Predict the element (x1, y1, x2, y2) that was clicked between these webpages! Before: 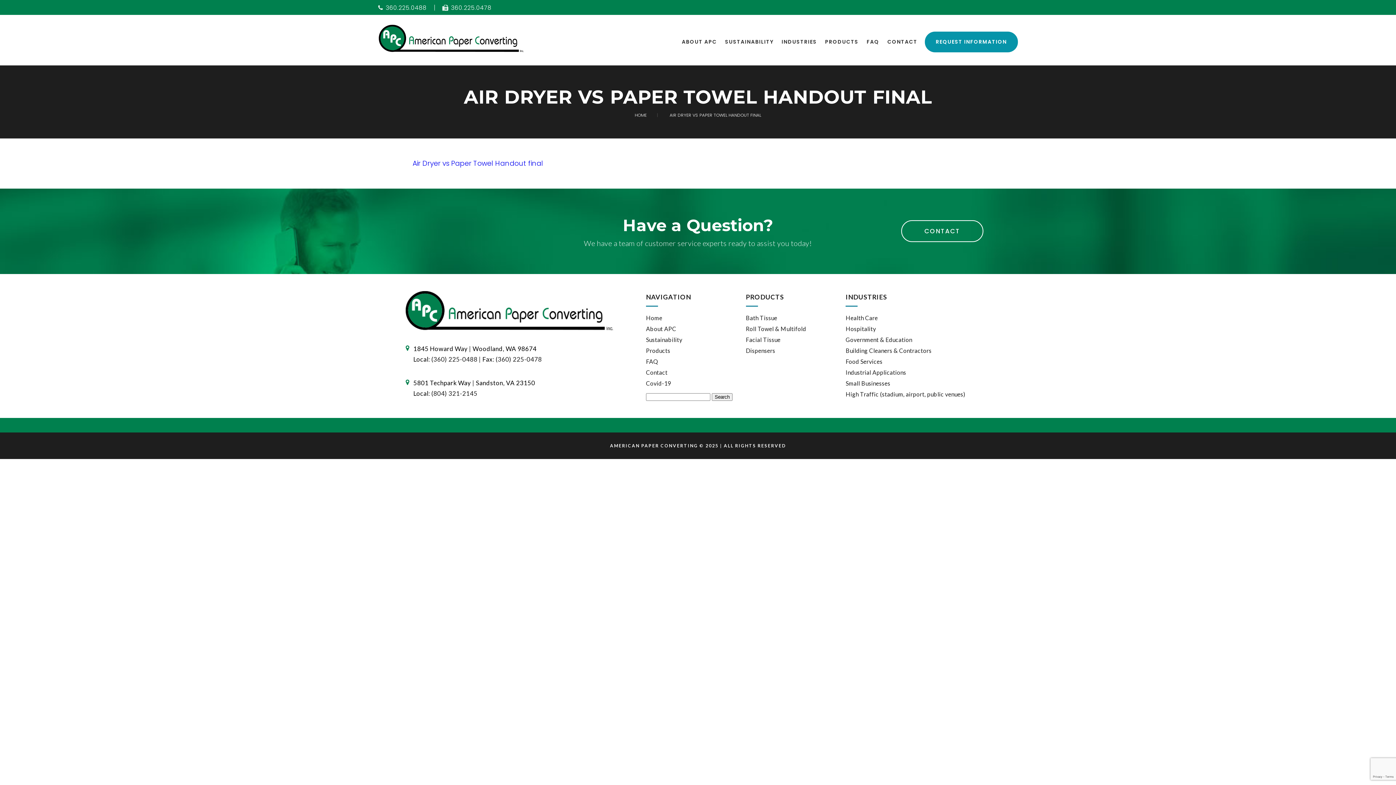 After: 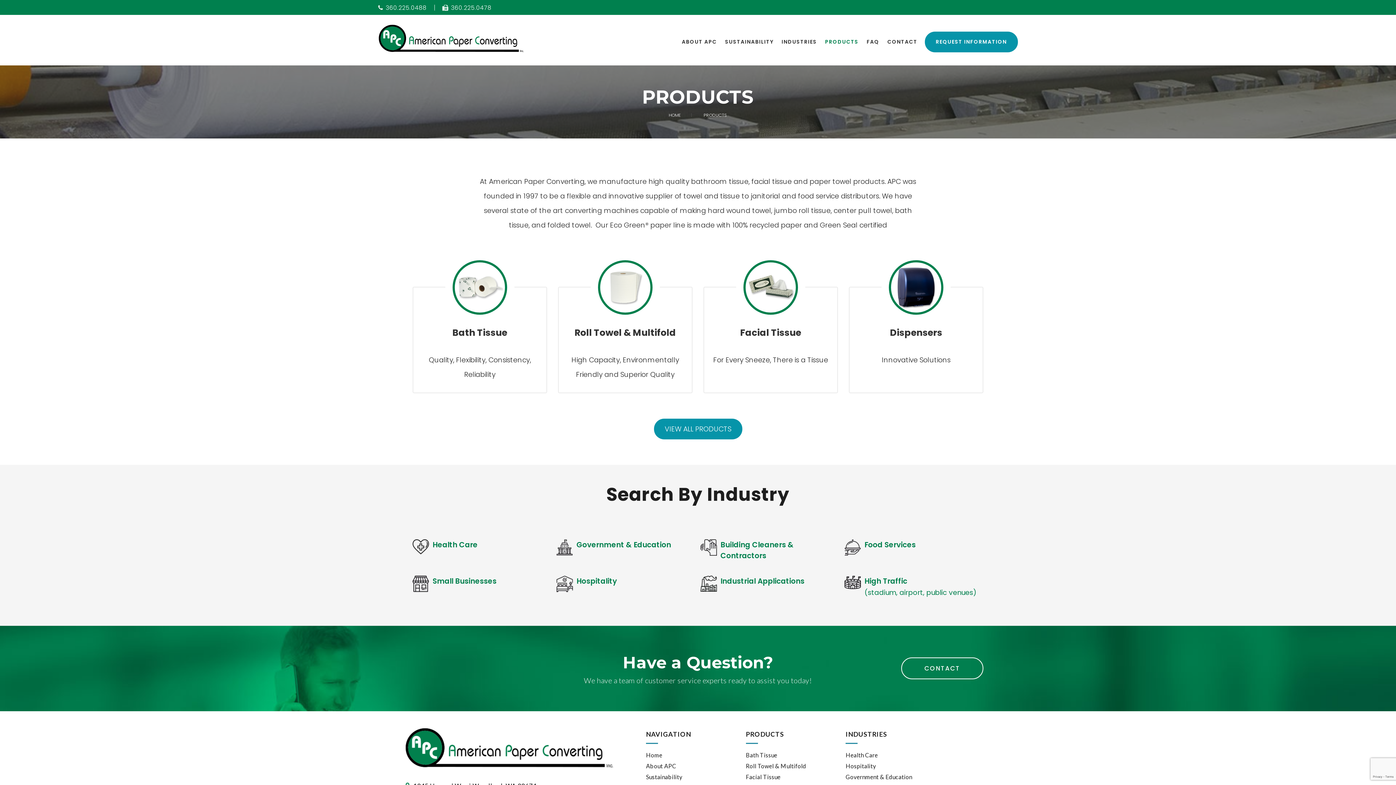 Action: bbox: (825, 32, 858, 50) label: PRODUCTS